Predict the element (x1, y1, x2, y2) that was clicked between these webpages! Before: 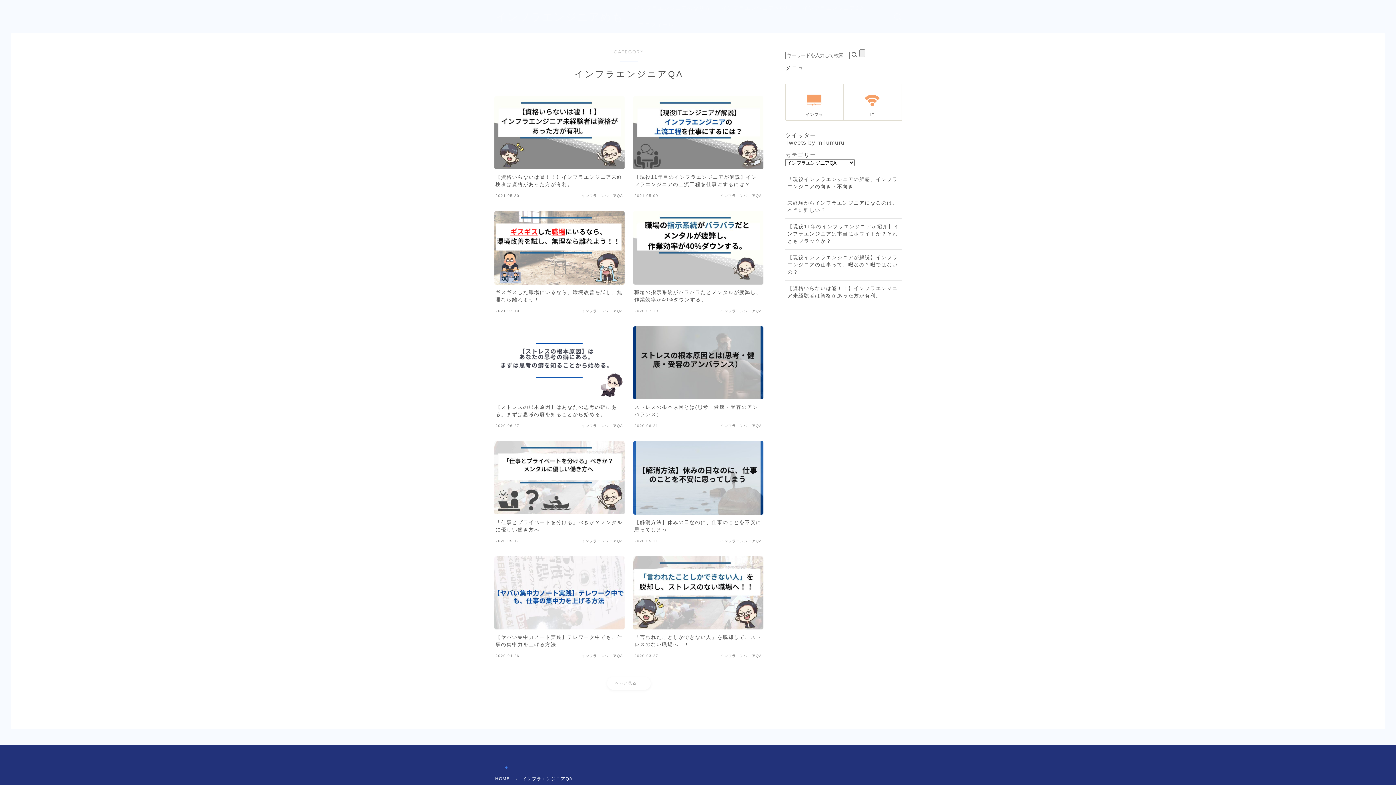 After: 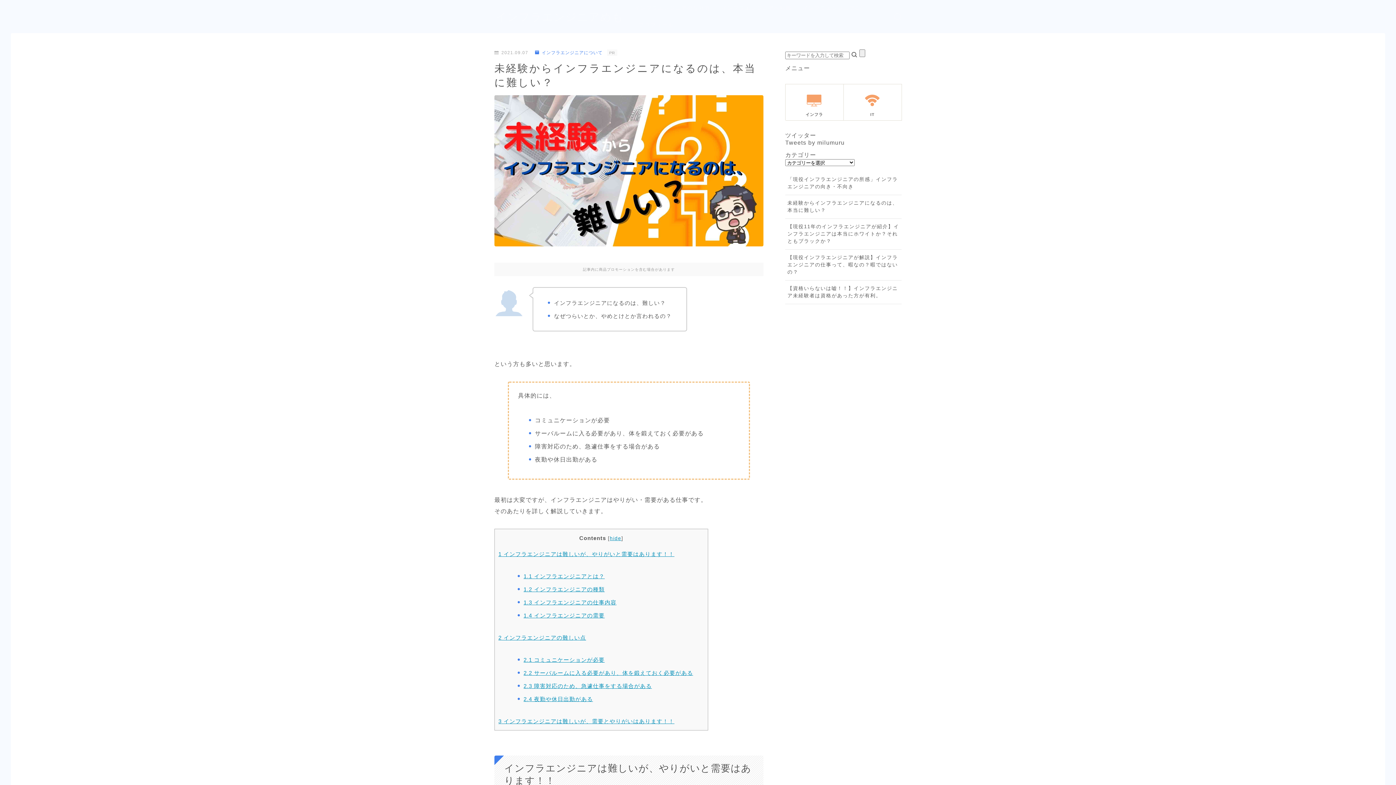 Action: label: 未経験からインフラエンジニアになるのは、本当に難しい？ bbox: (785, 195, 901, 218)